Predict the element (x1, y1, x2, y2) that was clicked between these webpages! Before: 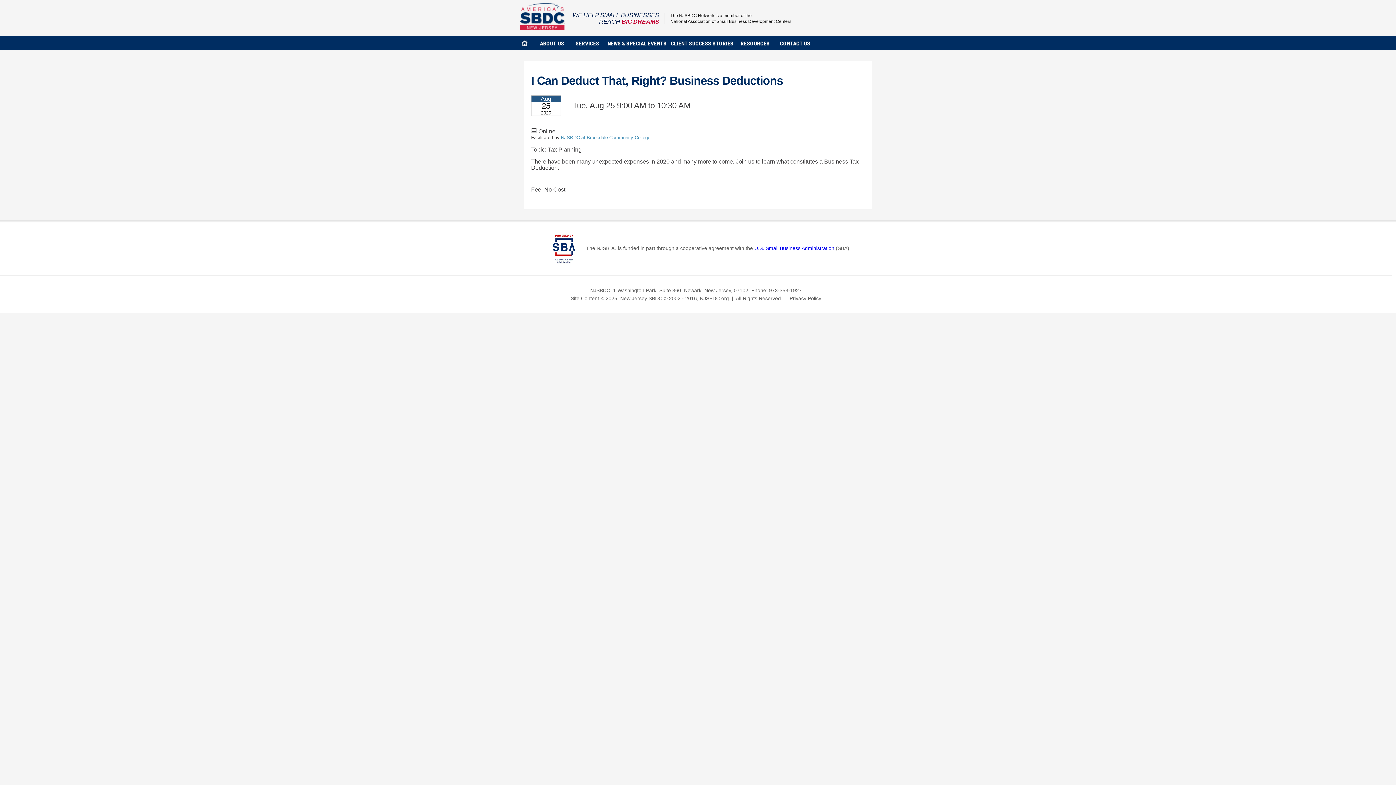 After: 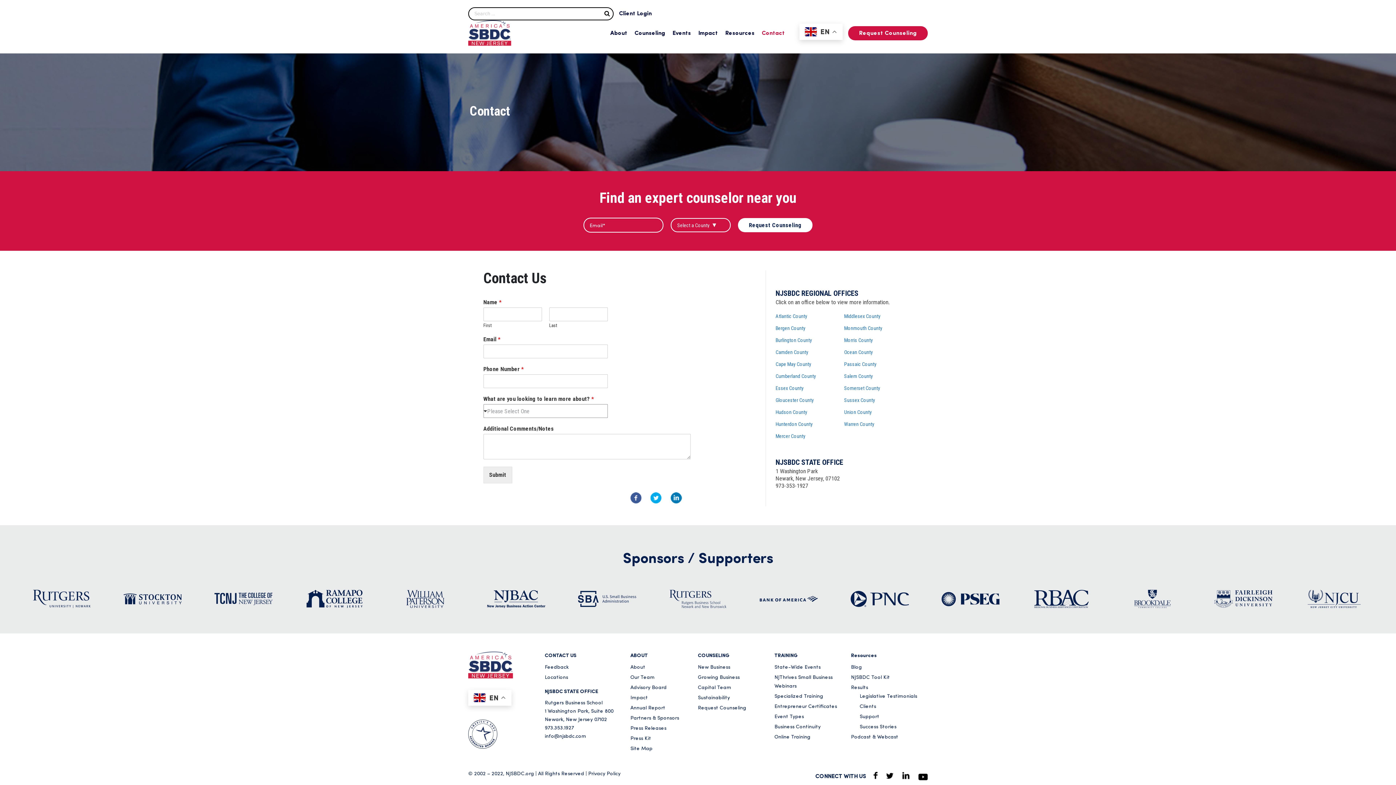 Action: label: CONTACT US bbox: (776, 36, 814, 50)